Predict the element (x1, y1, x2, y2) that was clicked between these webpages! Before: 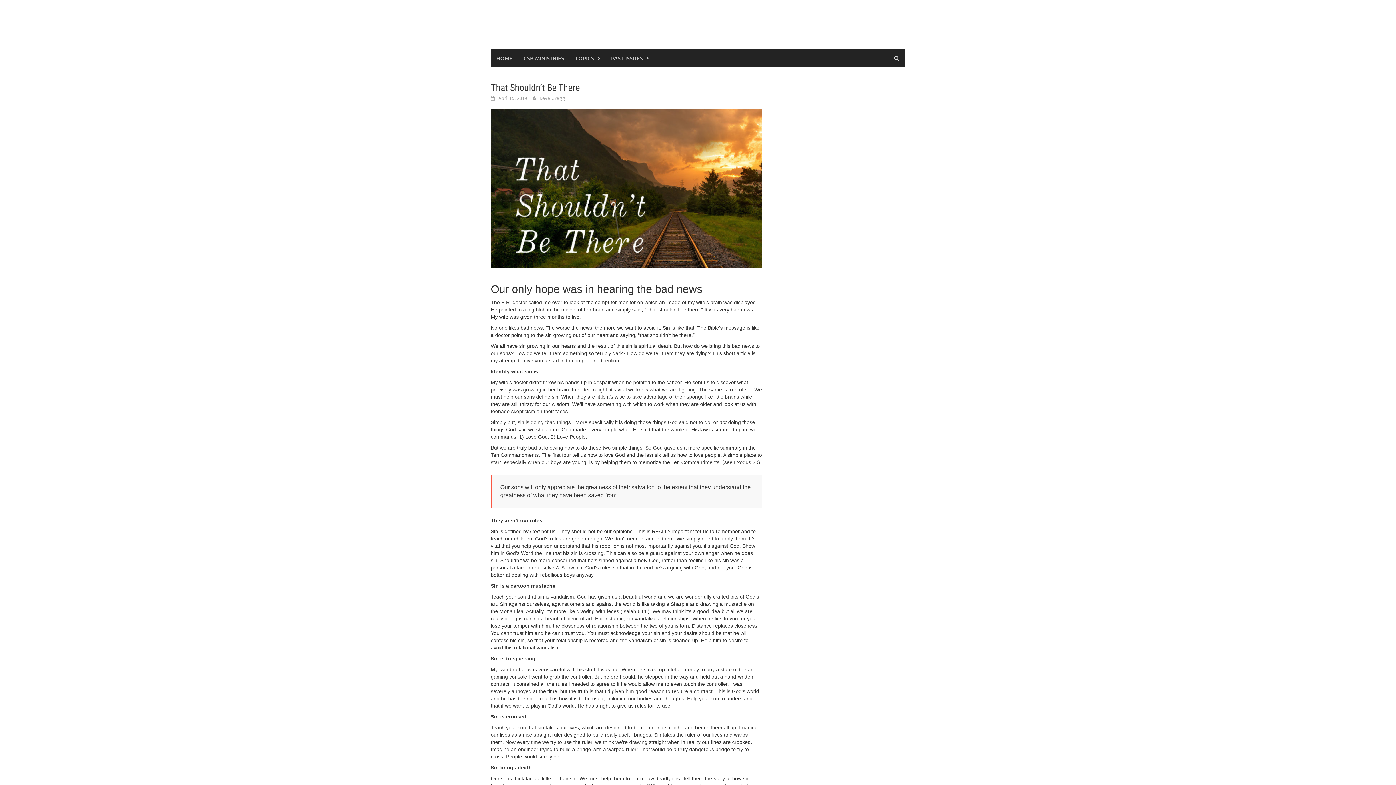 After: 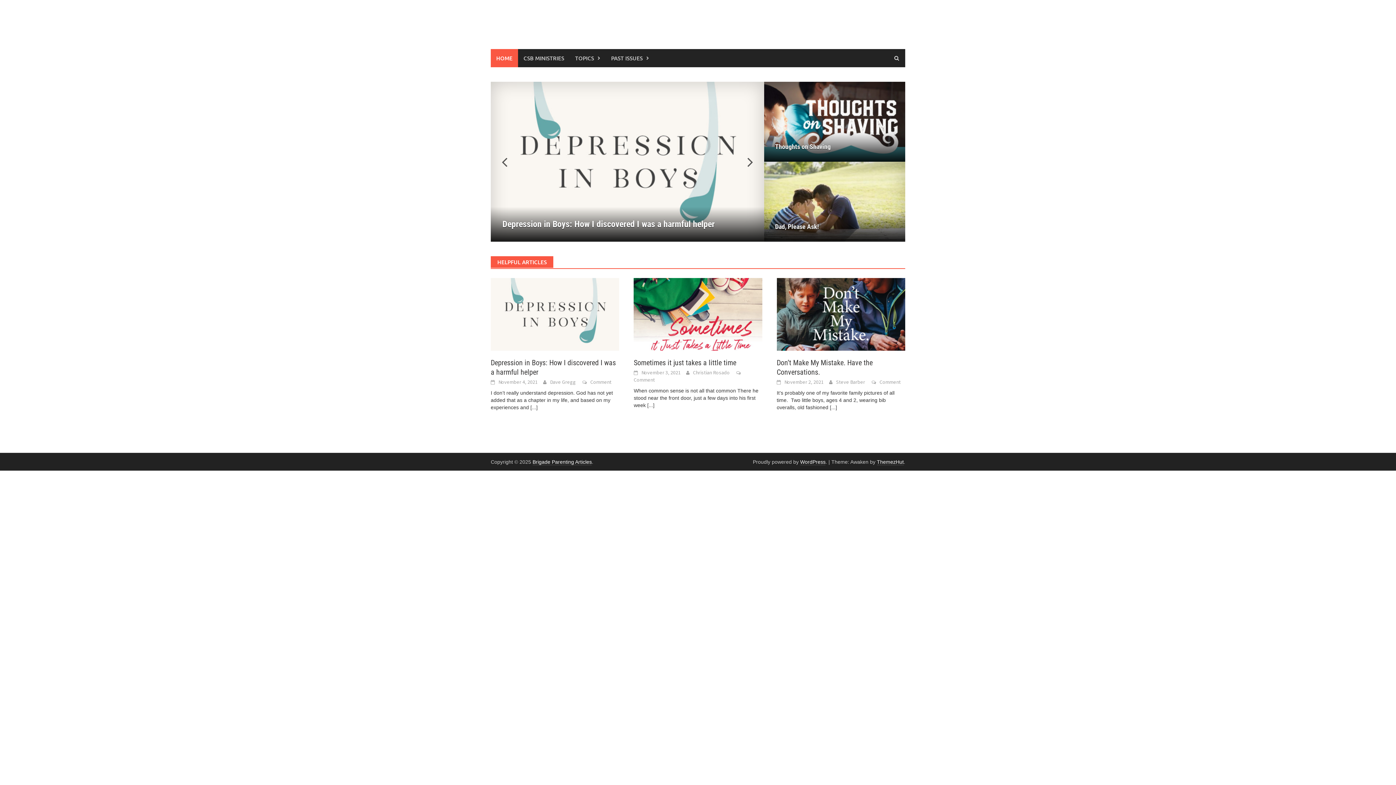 Action: label: HOME bbox: (490, 49, 518, 67)